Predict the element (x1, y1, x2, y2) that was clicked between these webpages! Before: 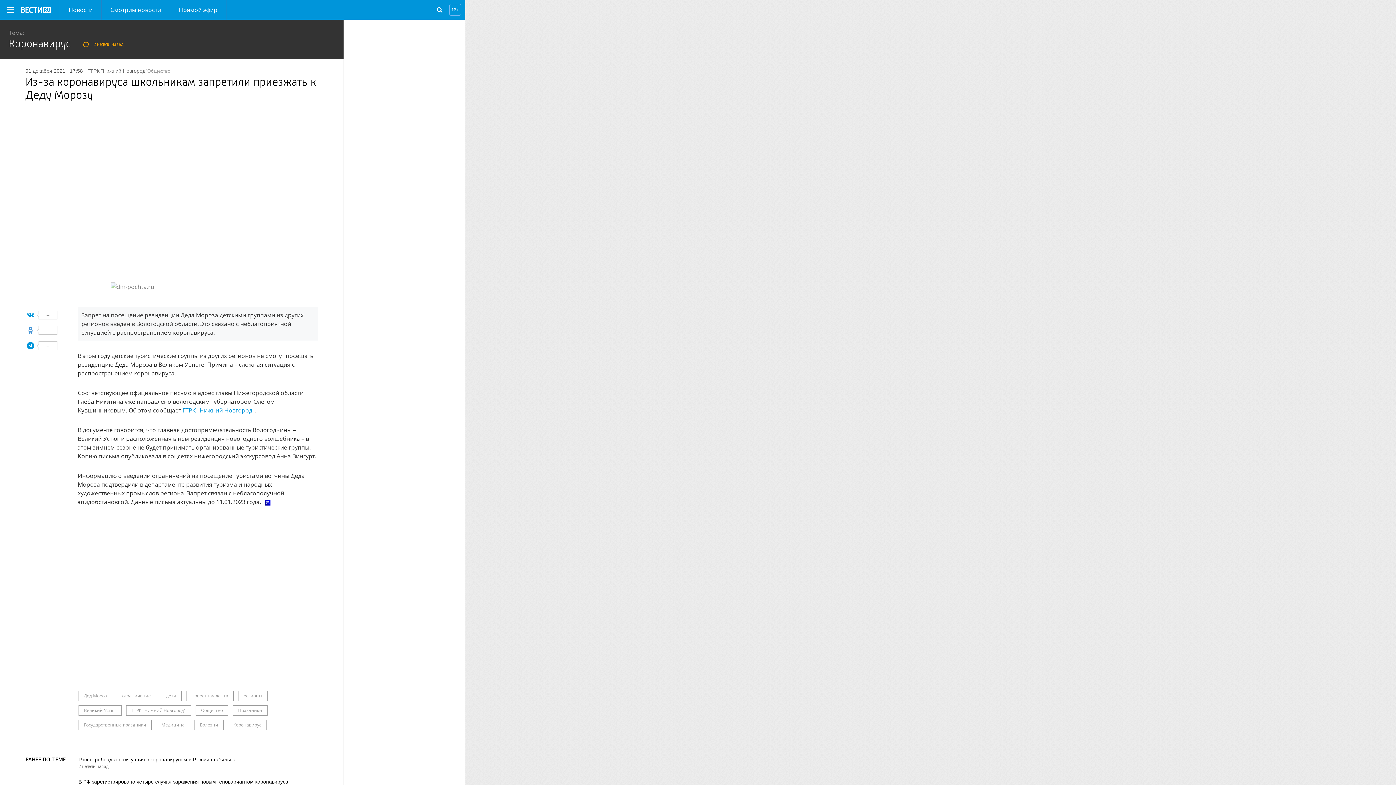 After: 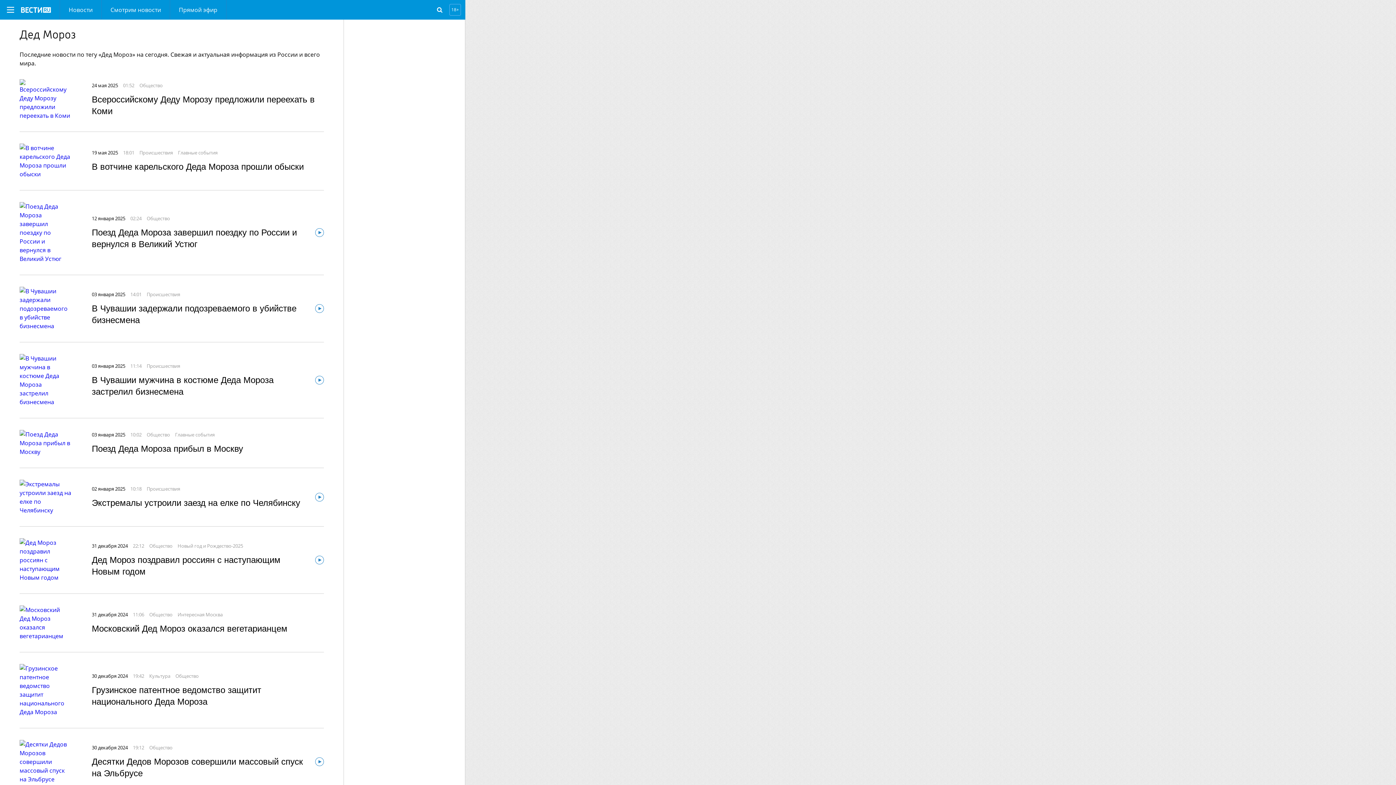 Action: bbox: (78, 691, 112, 701) label: Дед Мороз